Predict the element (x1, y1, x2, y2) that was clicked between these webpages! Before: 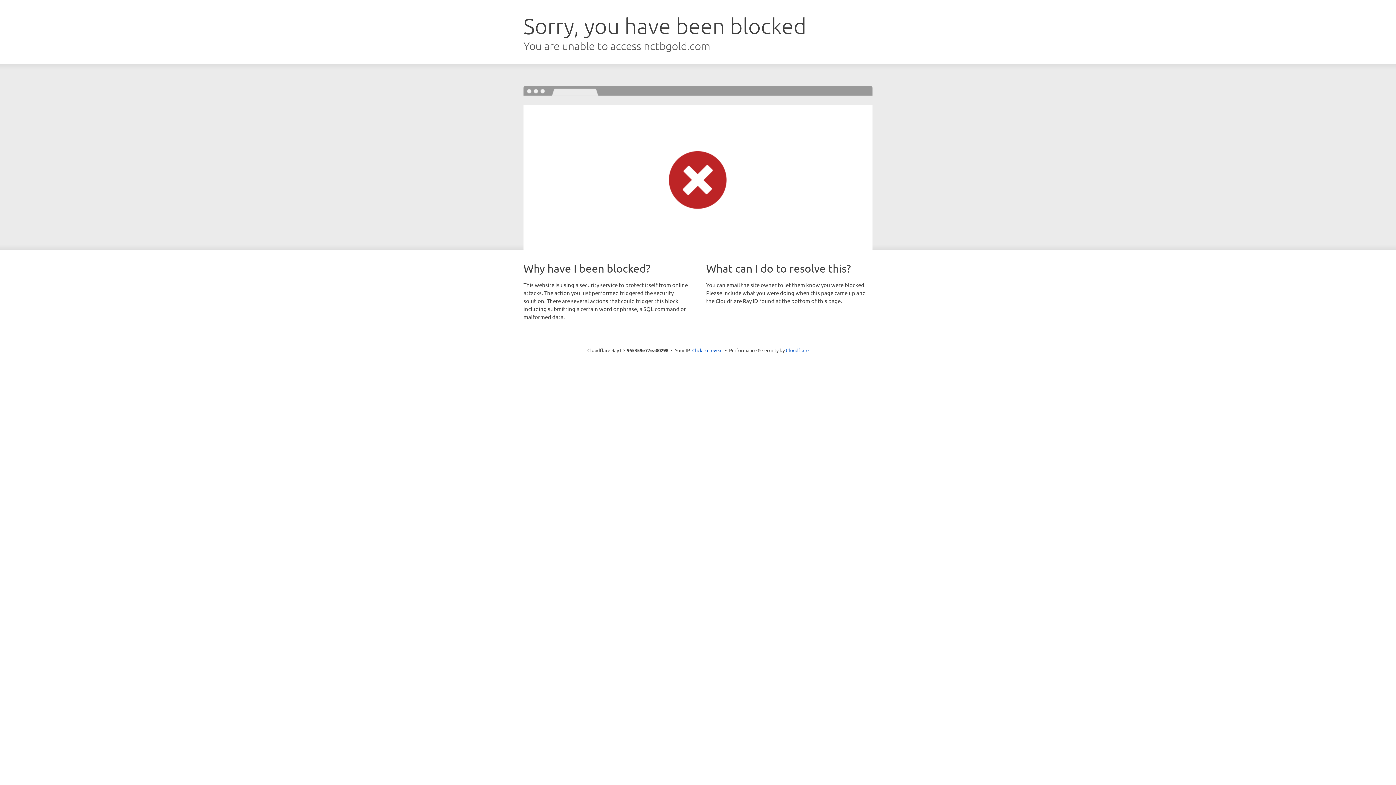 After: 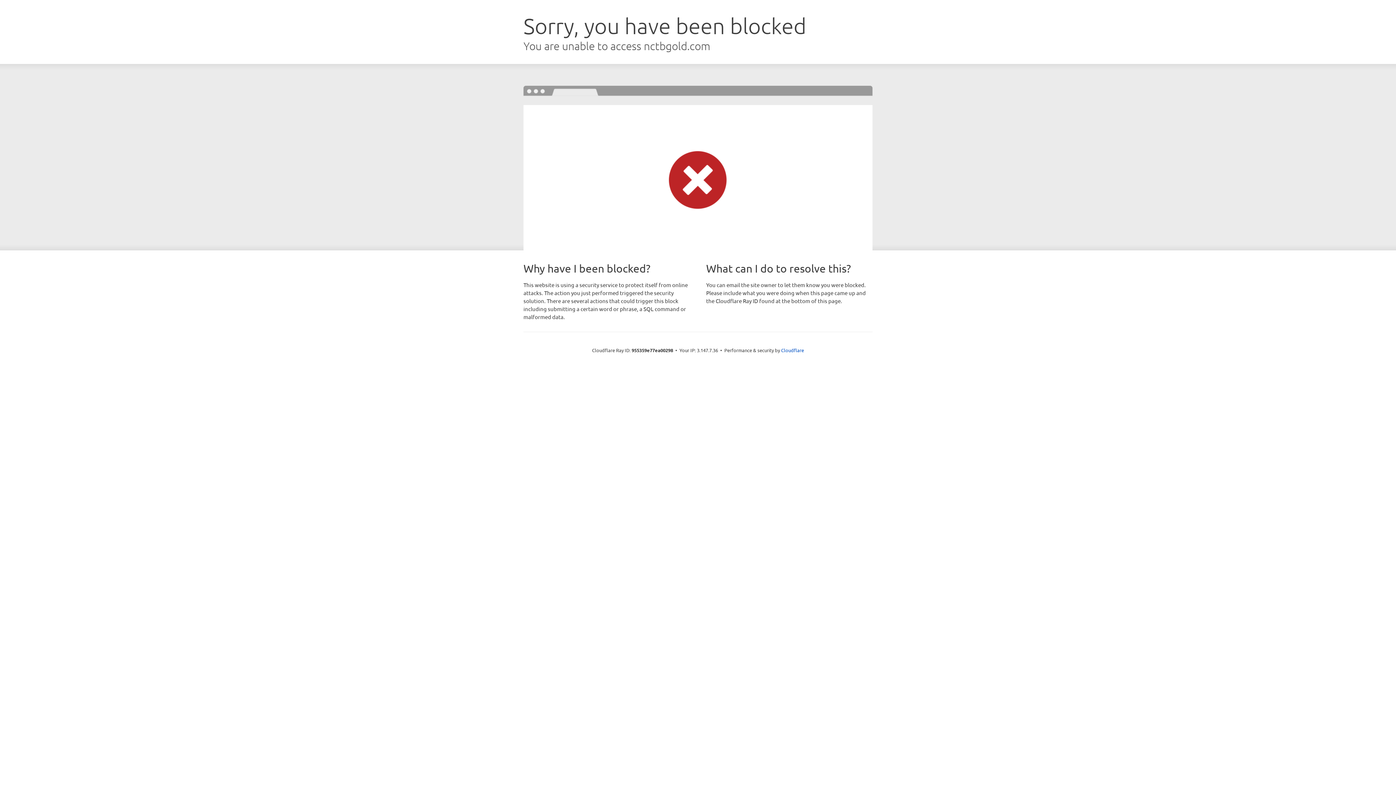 Action: bbox: (692, 346, 722, 353) label: Click to reveal